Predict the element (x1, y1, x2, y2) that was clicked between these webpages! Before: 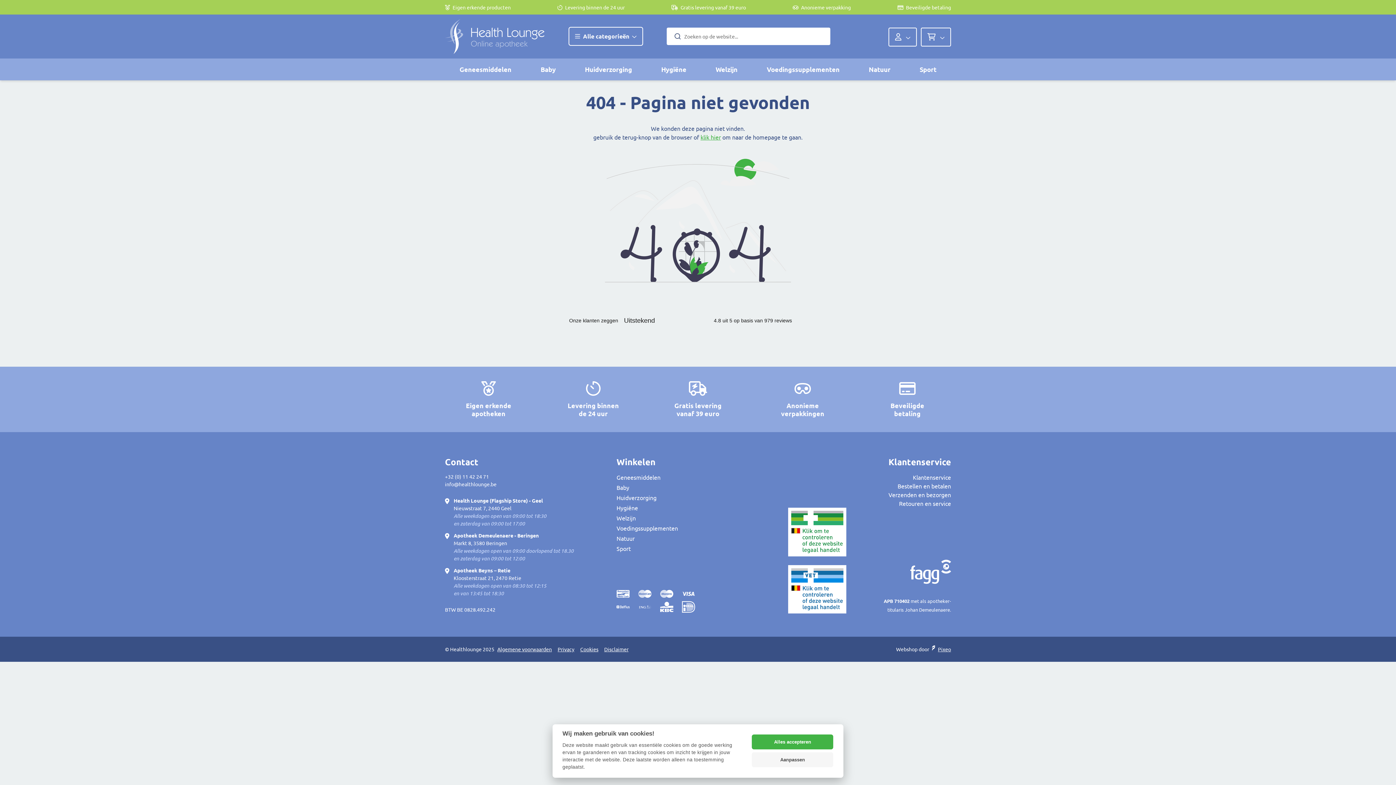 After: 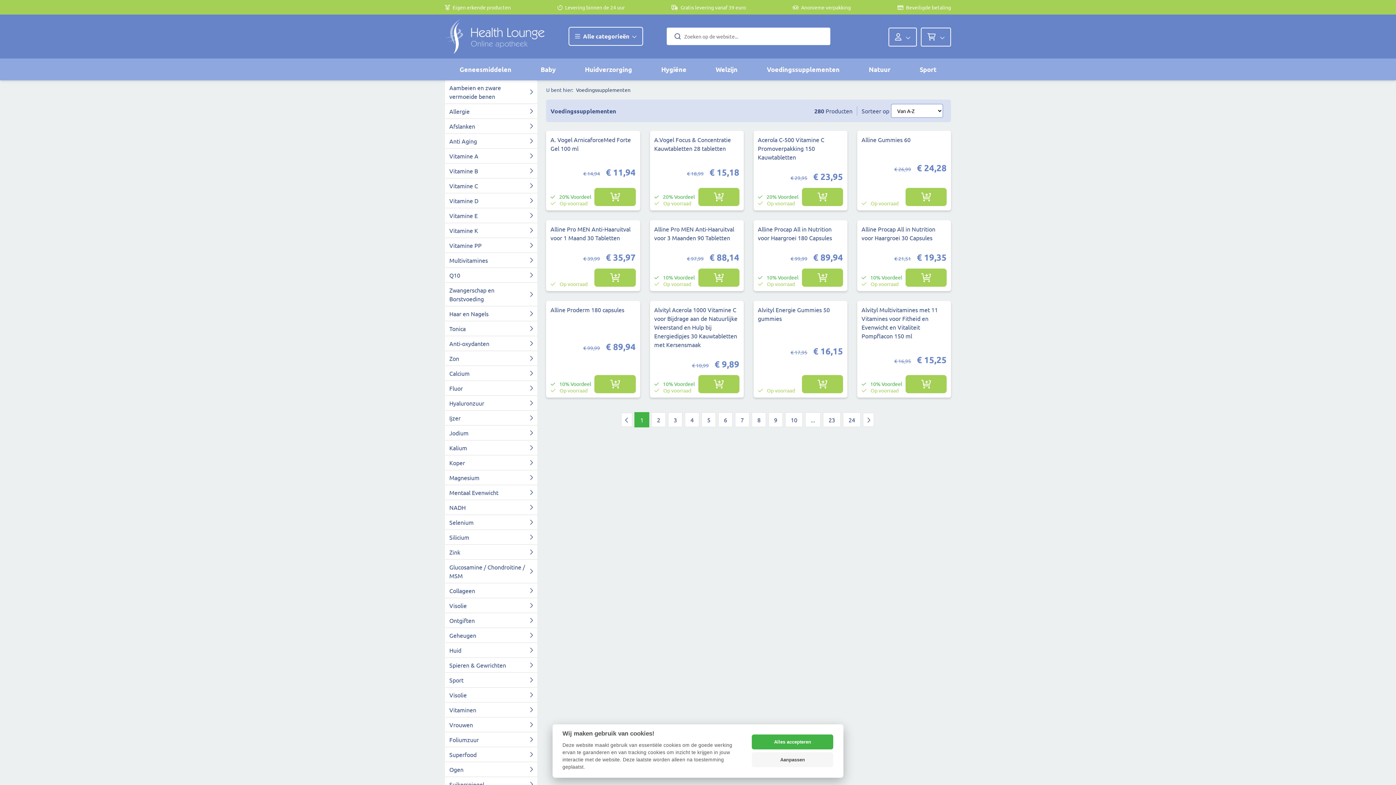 Action: bbox: (752, 58, 854, 79) label: Voedingssupplementen